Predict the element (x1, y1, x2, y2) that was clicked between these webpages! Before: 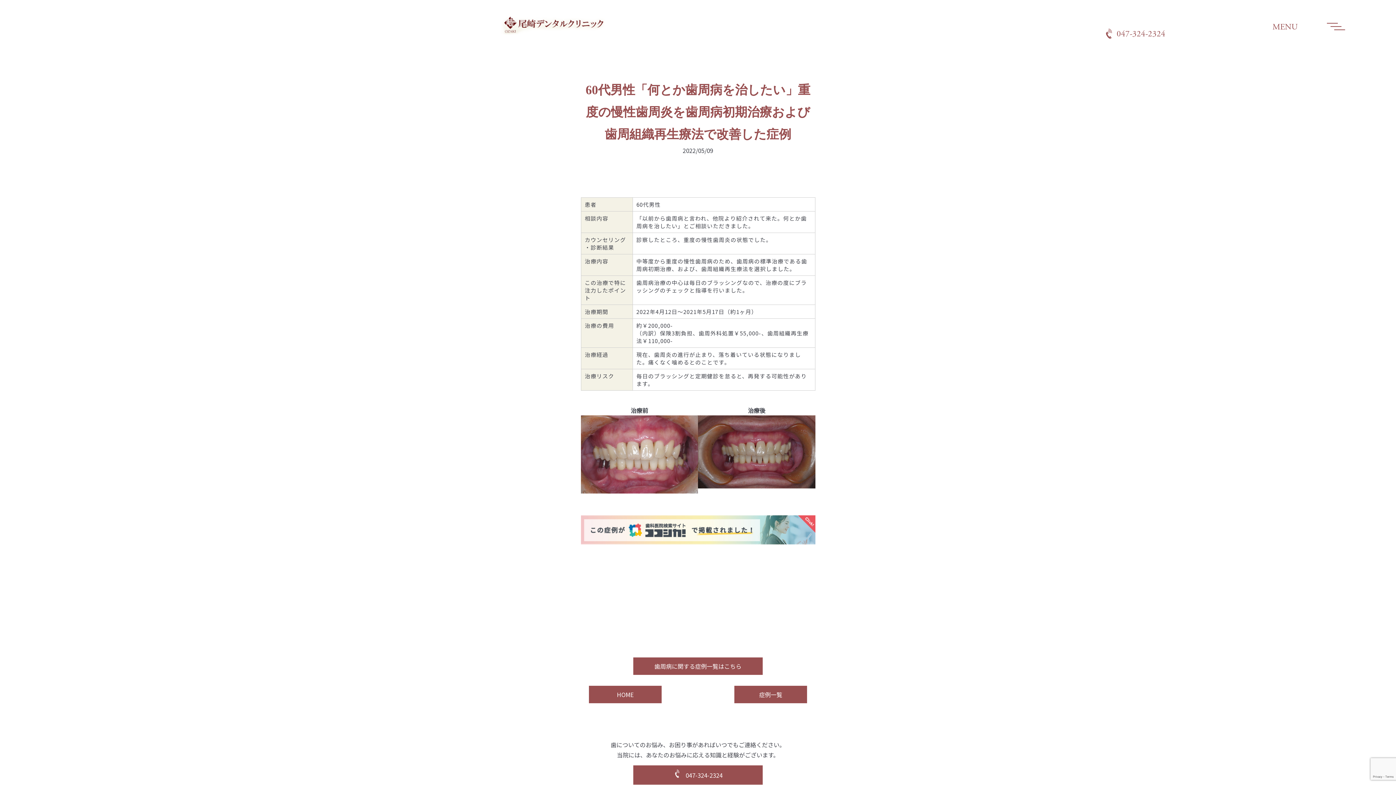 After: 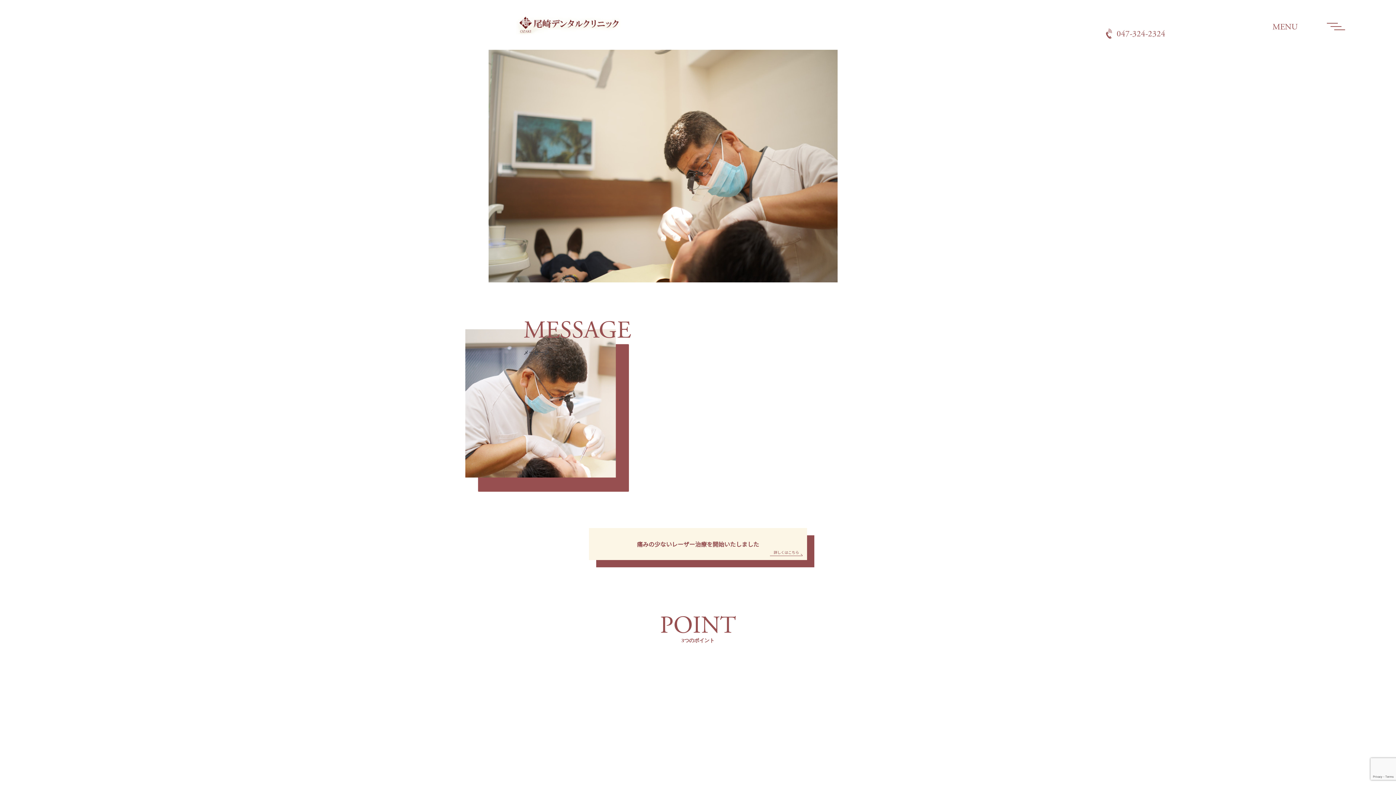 Action: bbox: (500, 29, 606, 36)